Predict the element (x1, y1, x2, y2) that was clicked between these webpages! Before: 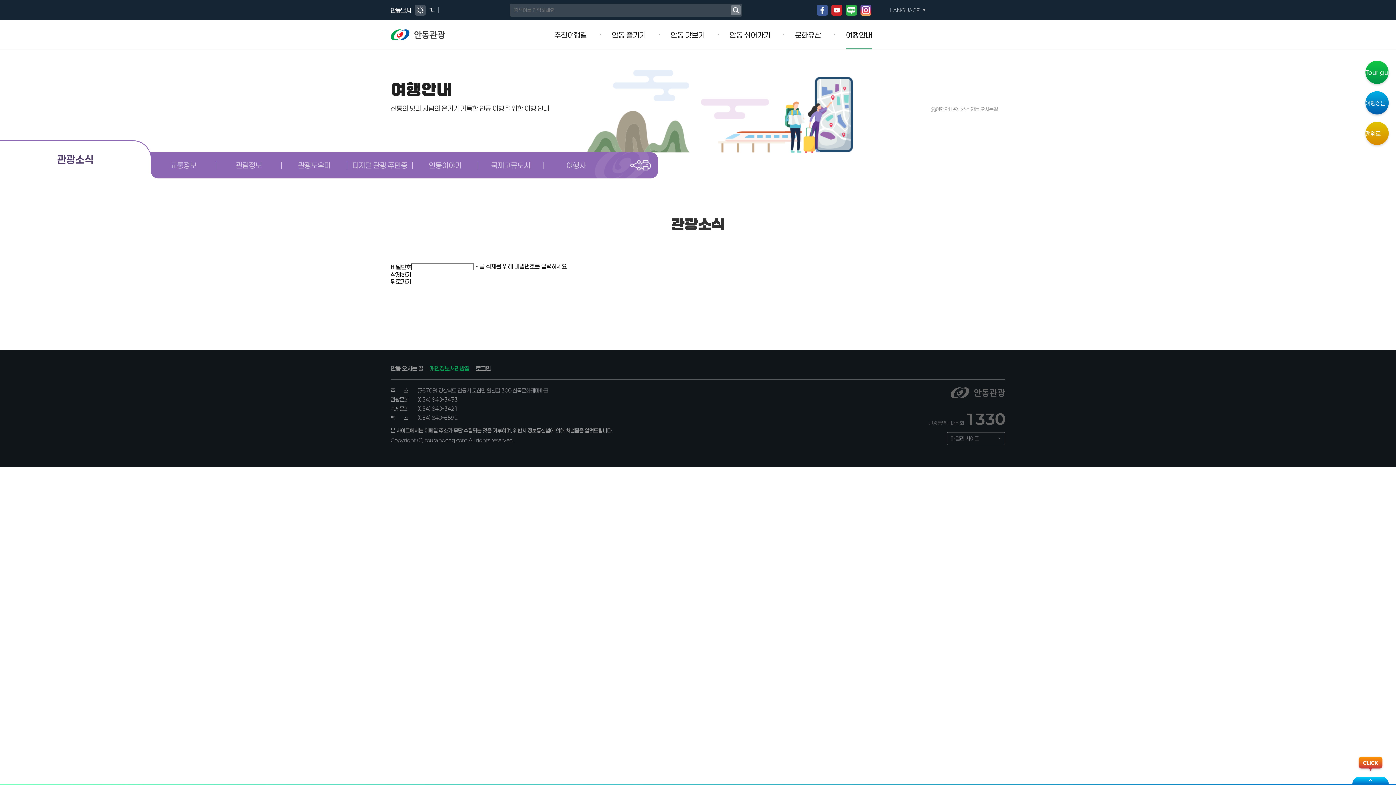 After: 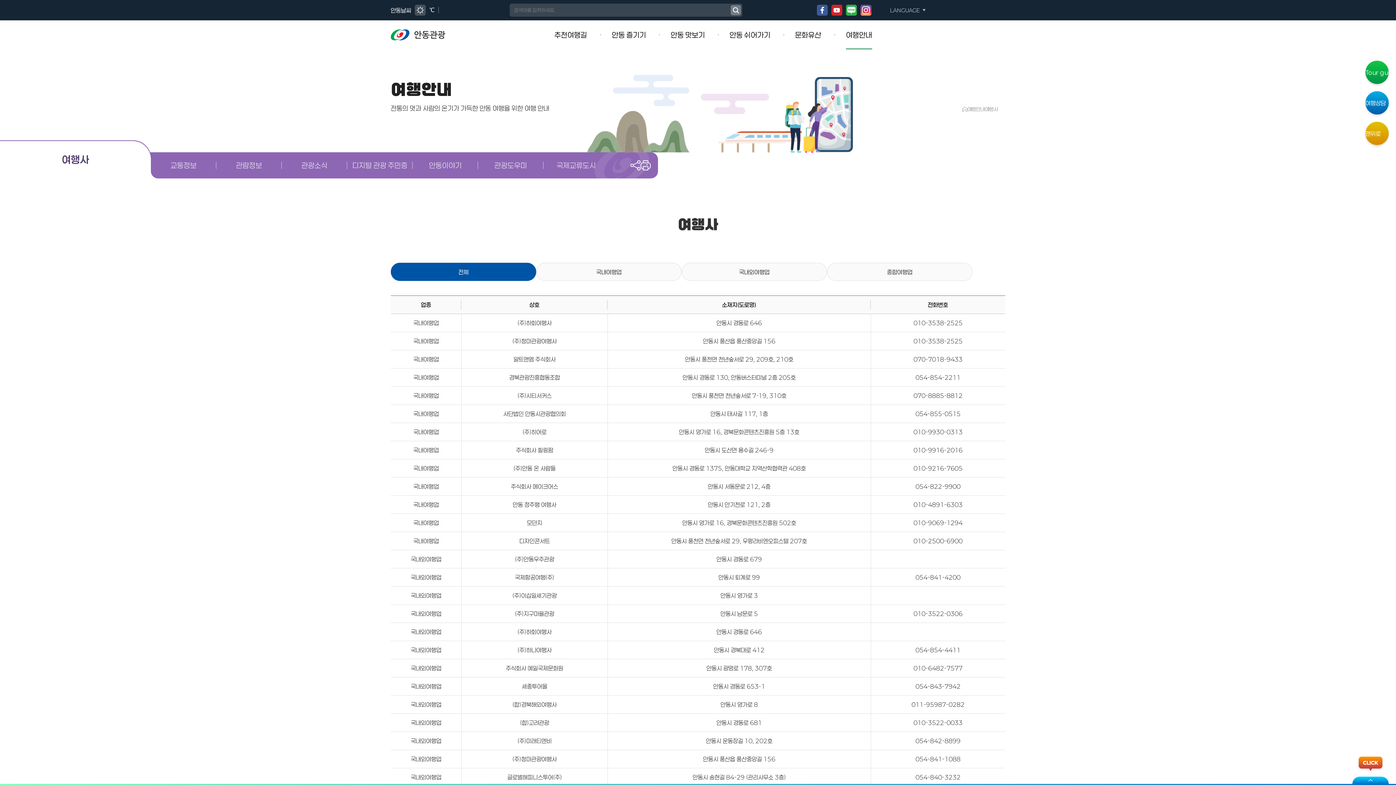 Action: label: 여행사 bbox: (543, 152, 609, 178)